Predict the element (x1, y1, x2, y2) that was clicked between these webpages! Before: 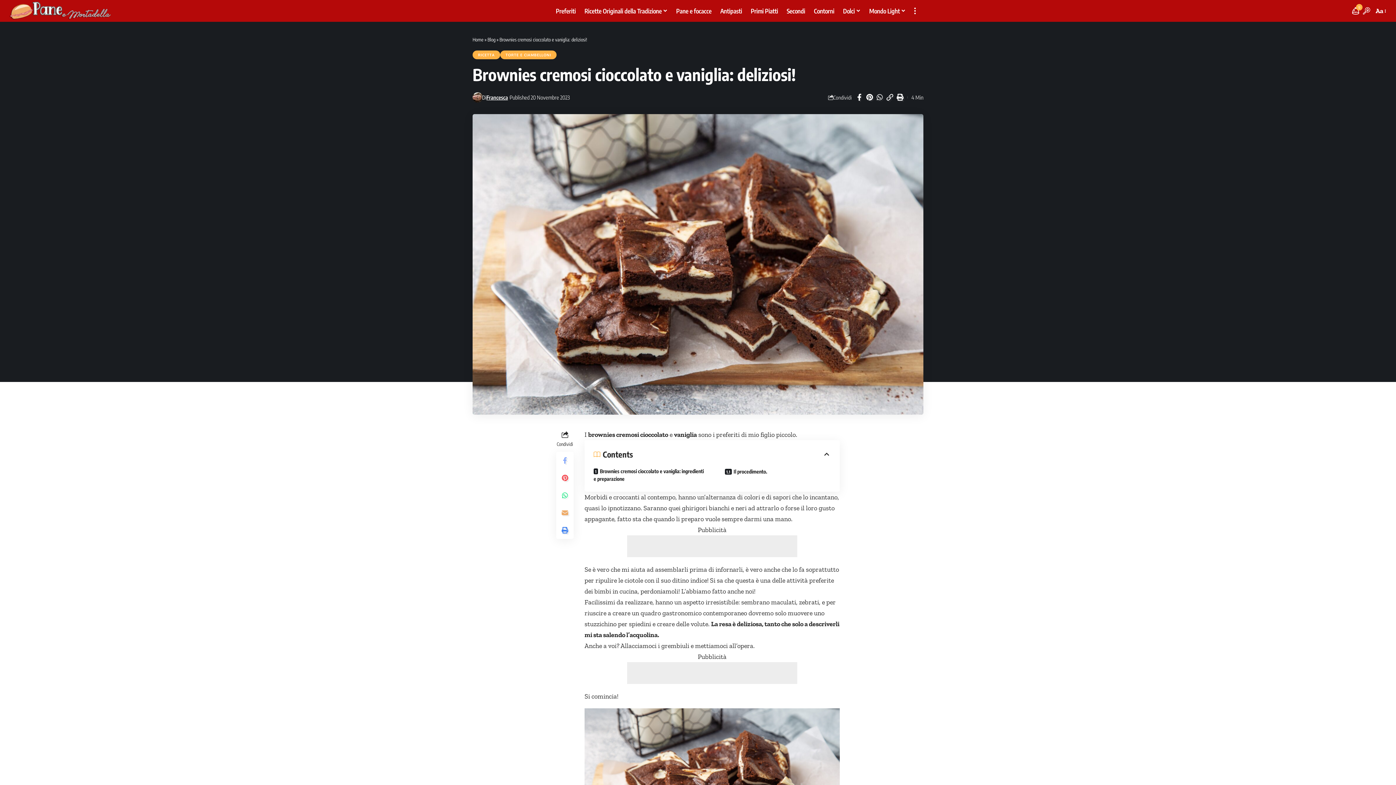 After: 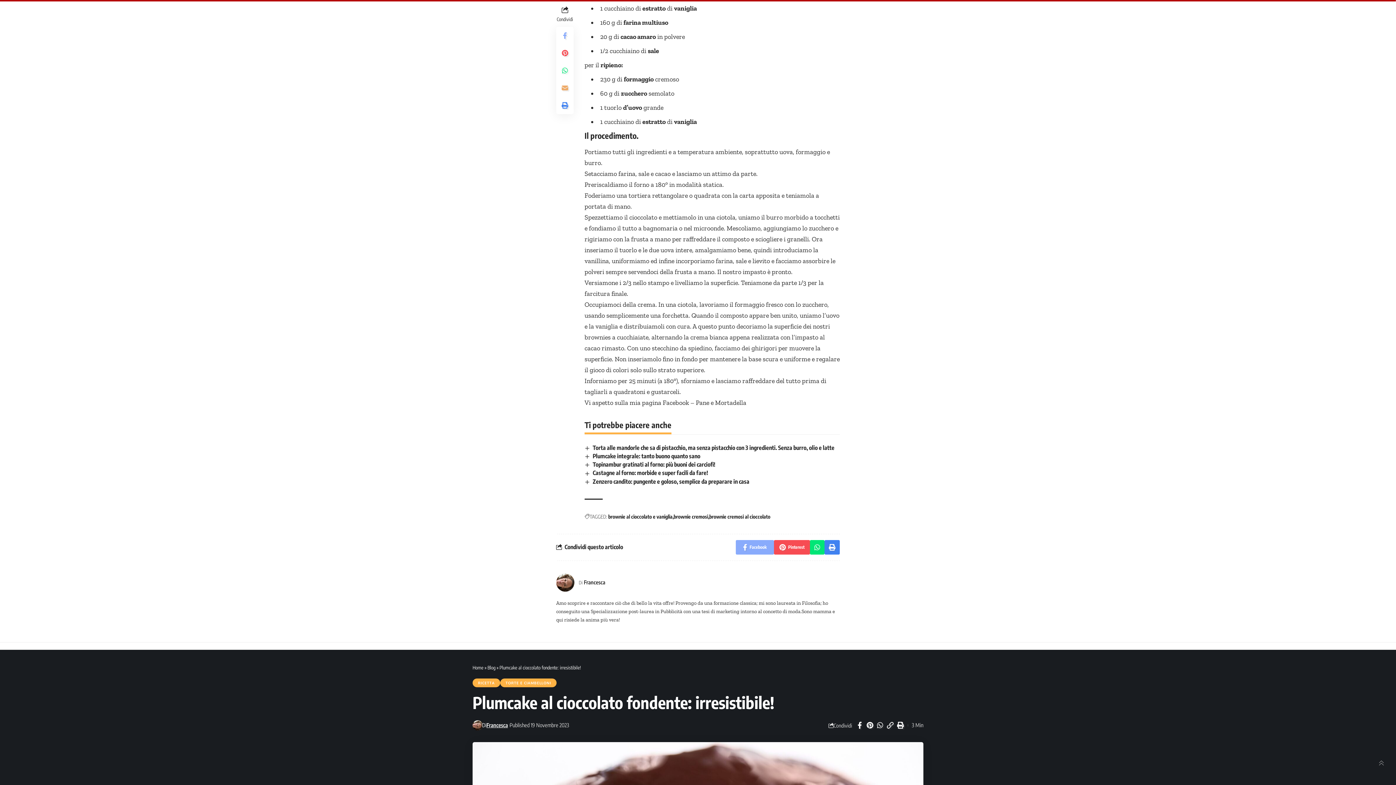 Action: label: Il procedimento. bbox: (725, 464, 830, 478)